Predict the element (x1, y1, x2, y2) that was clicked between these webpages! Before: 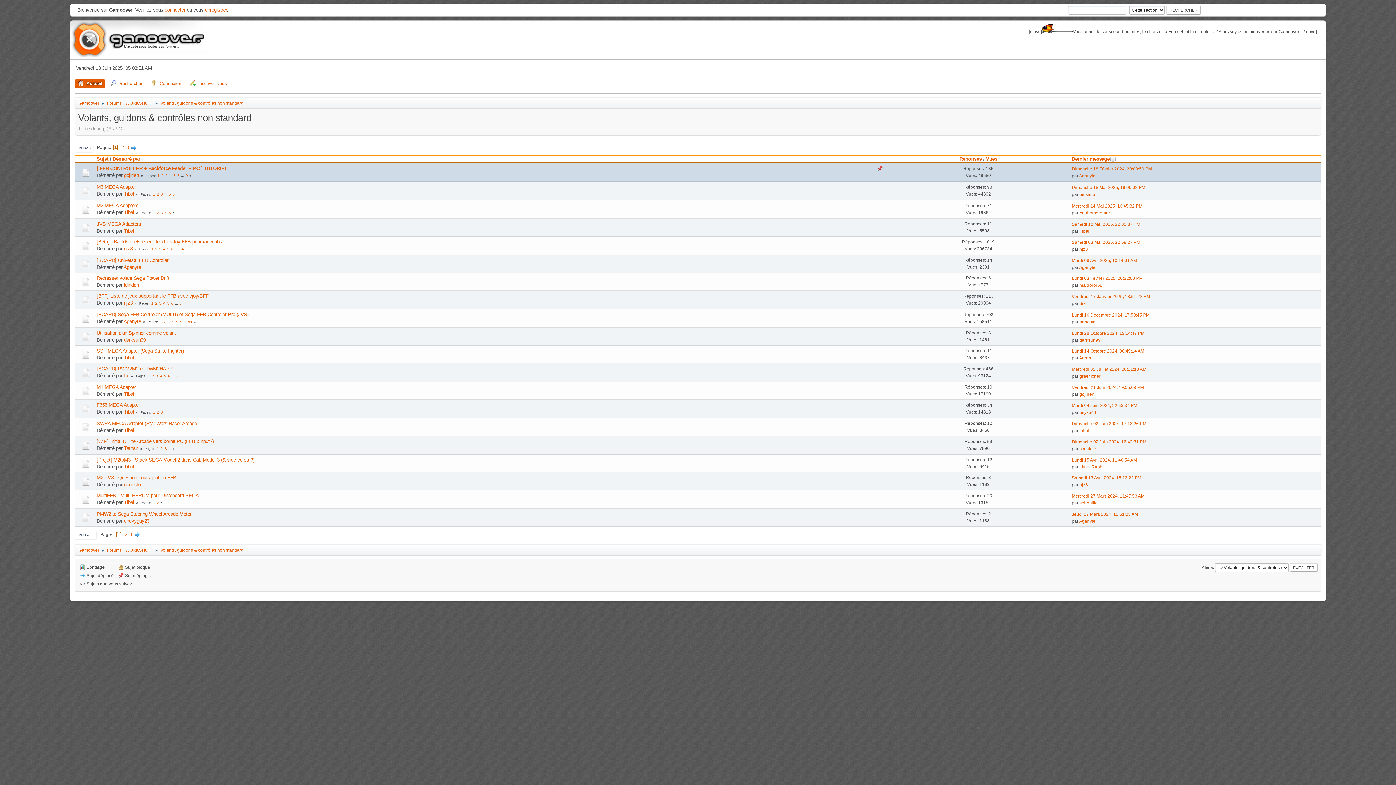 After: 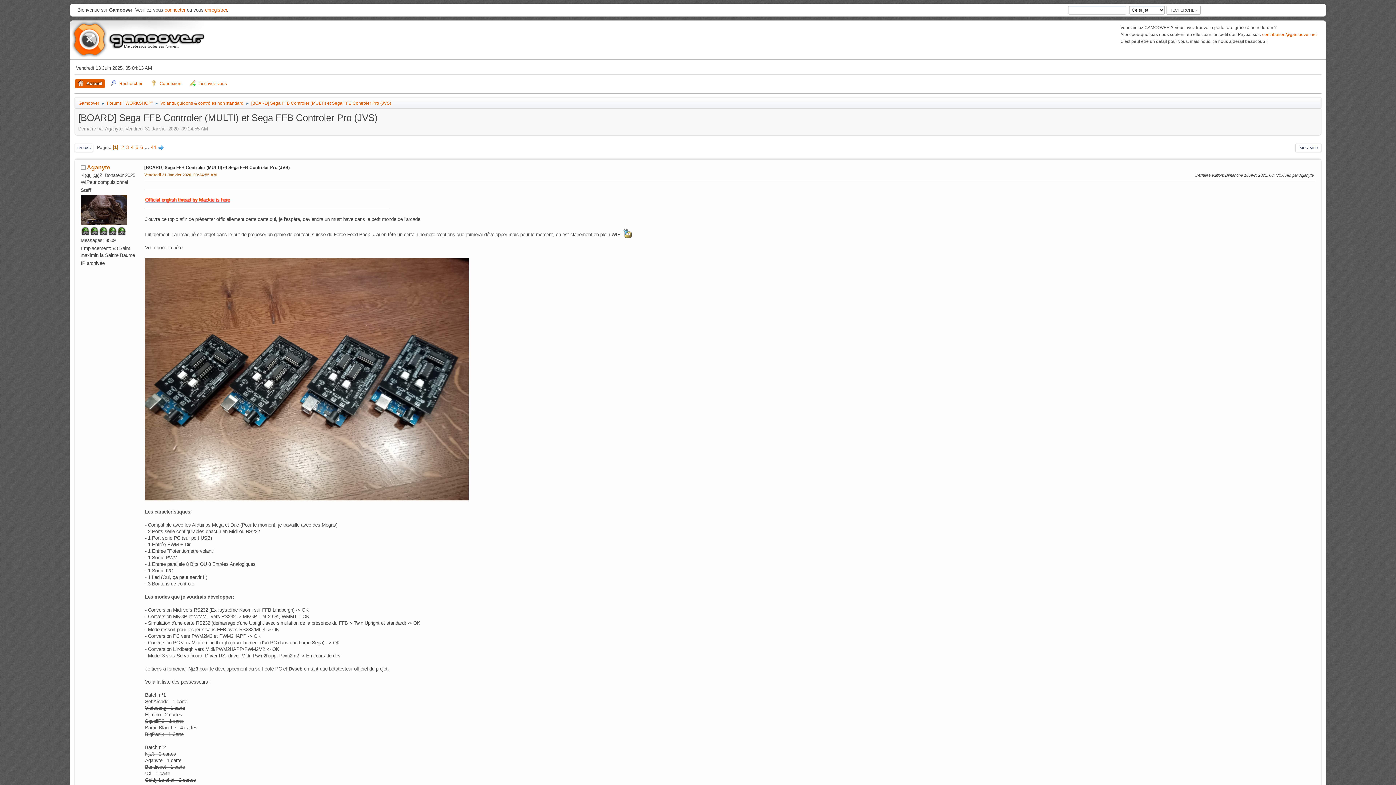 Action: bbox: (159, 319, 162, 323) label: 1